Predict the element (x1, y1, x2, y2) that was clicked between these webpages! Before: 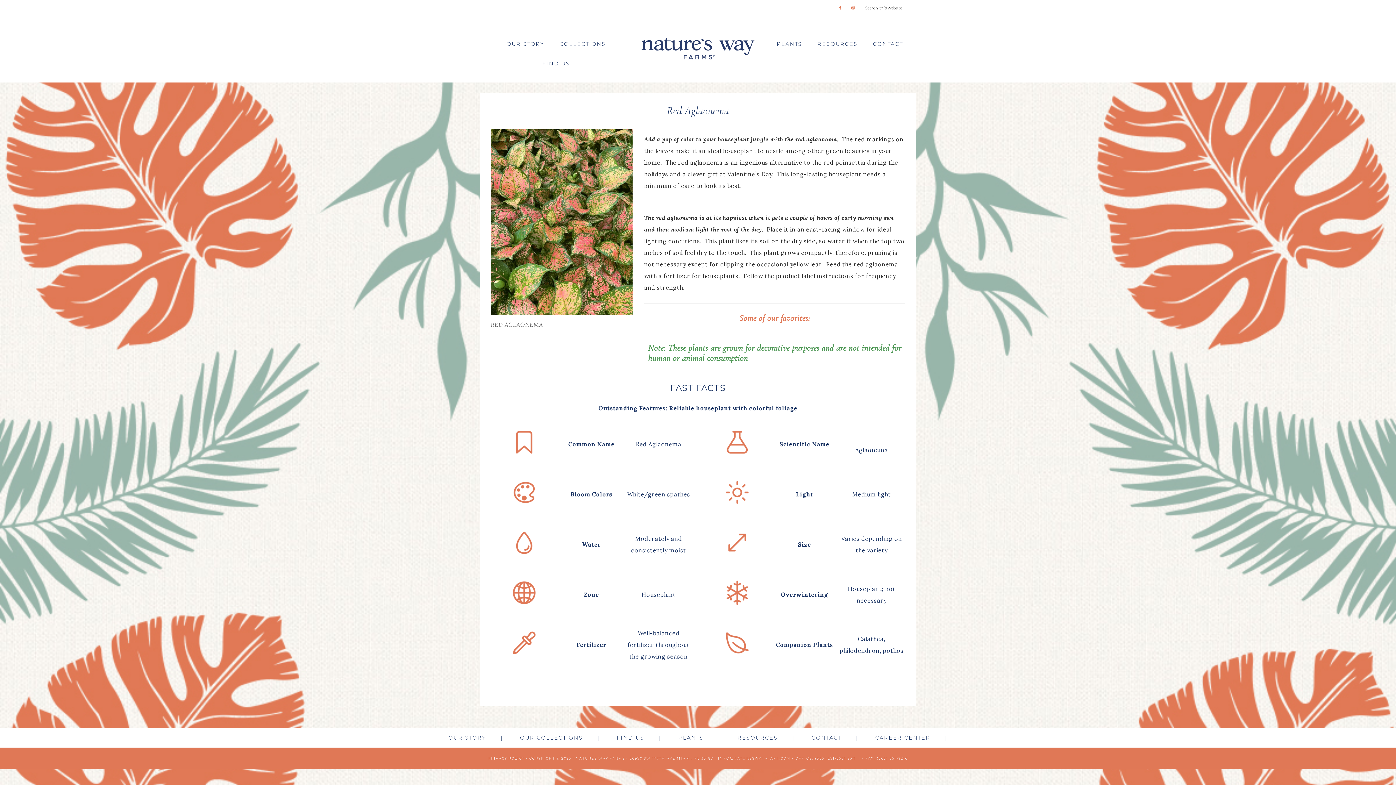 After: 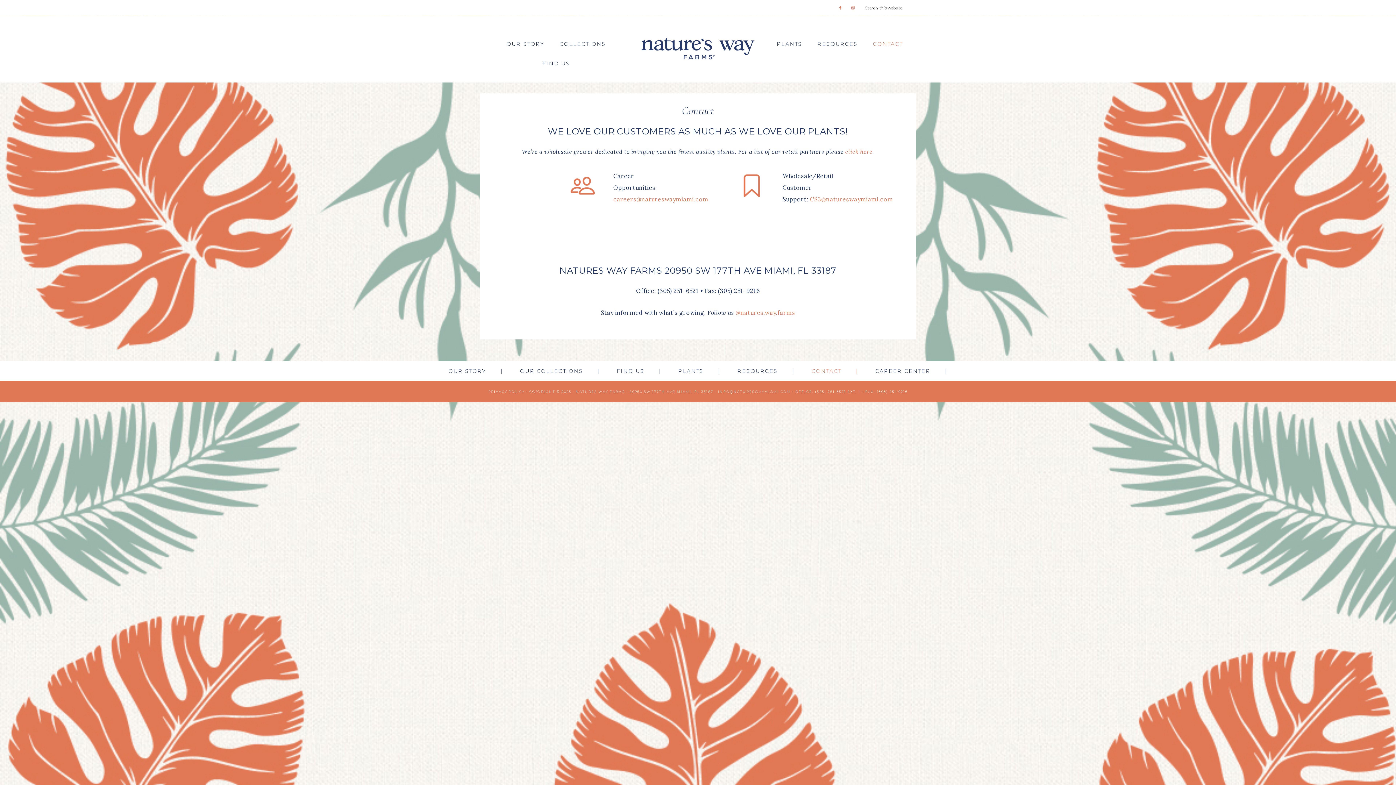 Action: bbox: (804, 728, 866, 747) label: CONTACT